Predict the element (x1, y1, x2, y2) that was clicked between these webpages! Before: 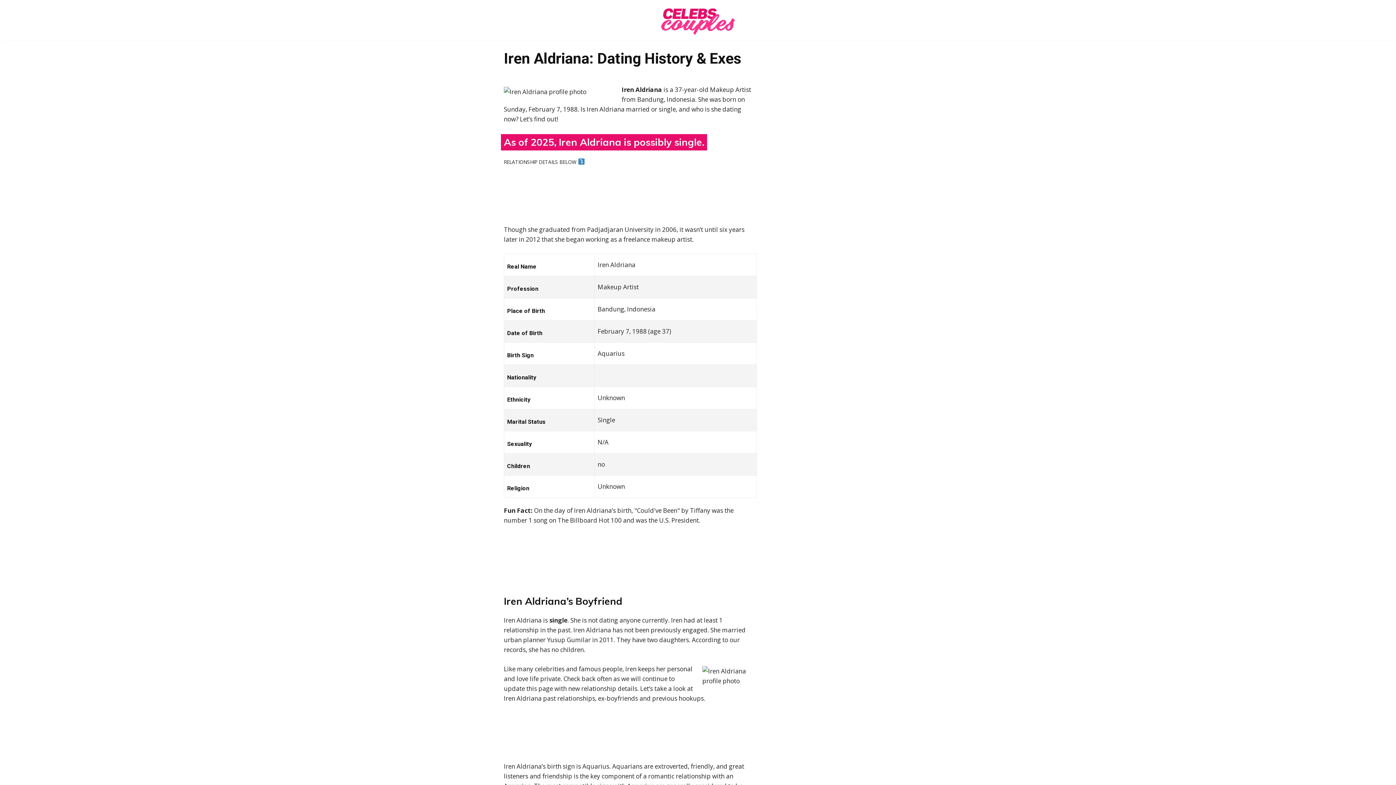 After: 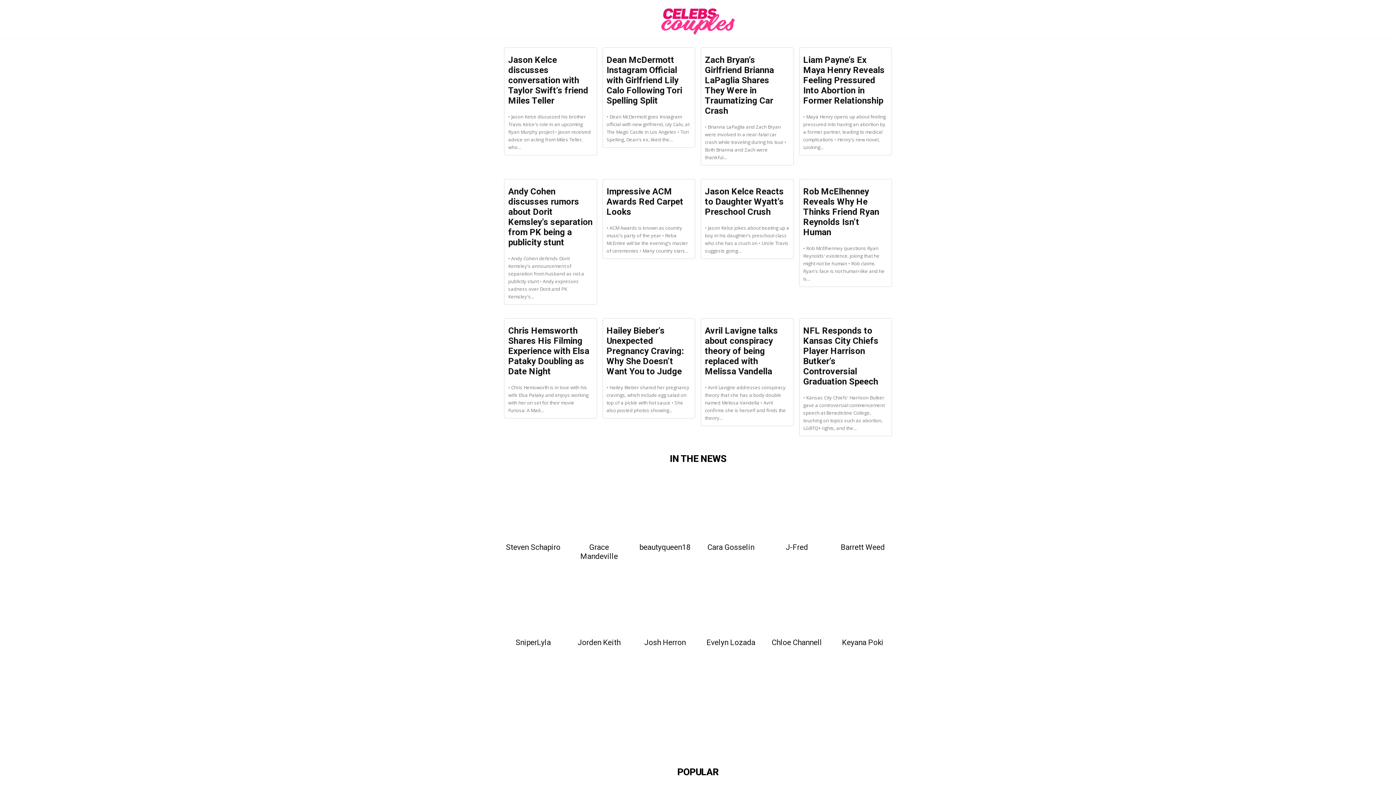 Action: bbox: (504, 7, 892, 38)